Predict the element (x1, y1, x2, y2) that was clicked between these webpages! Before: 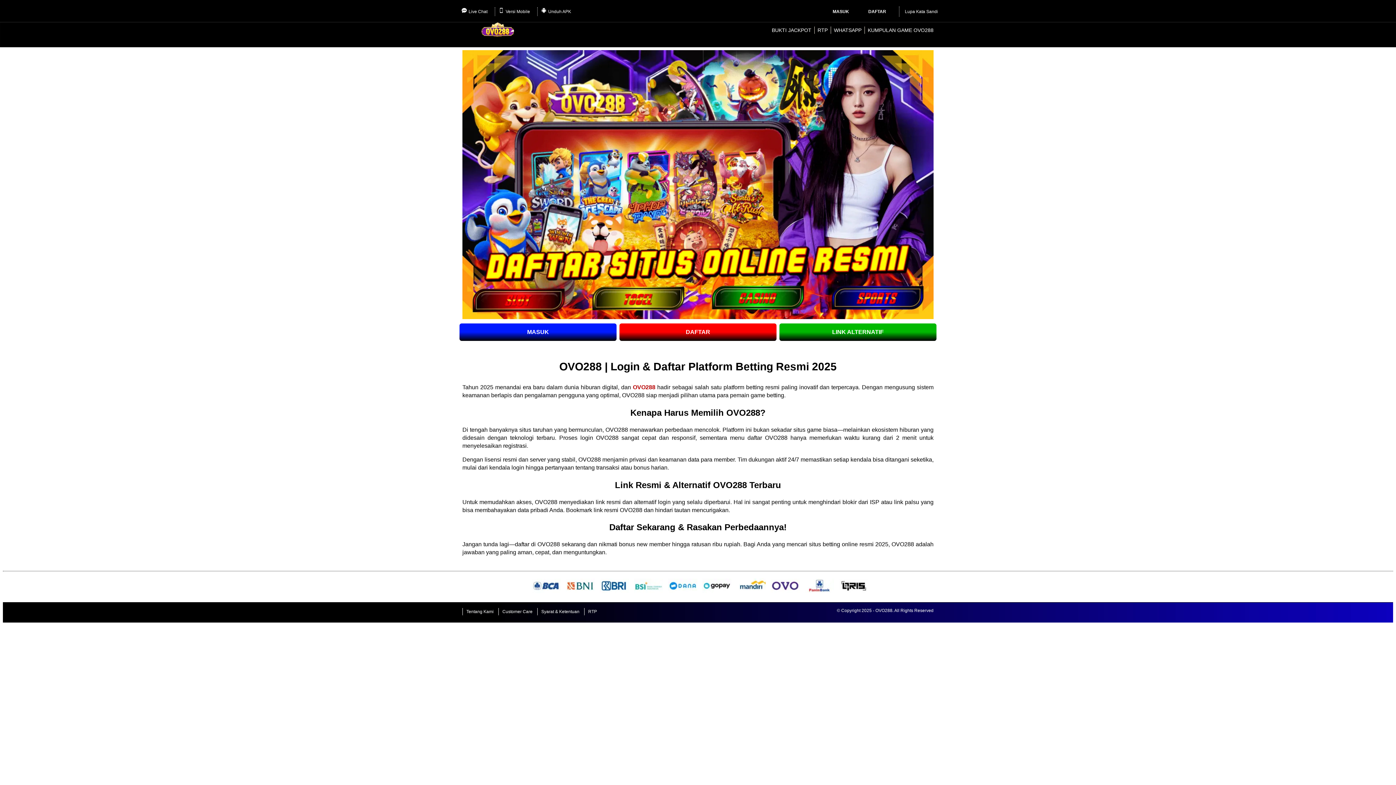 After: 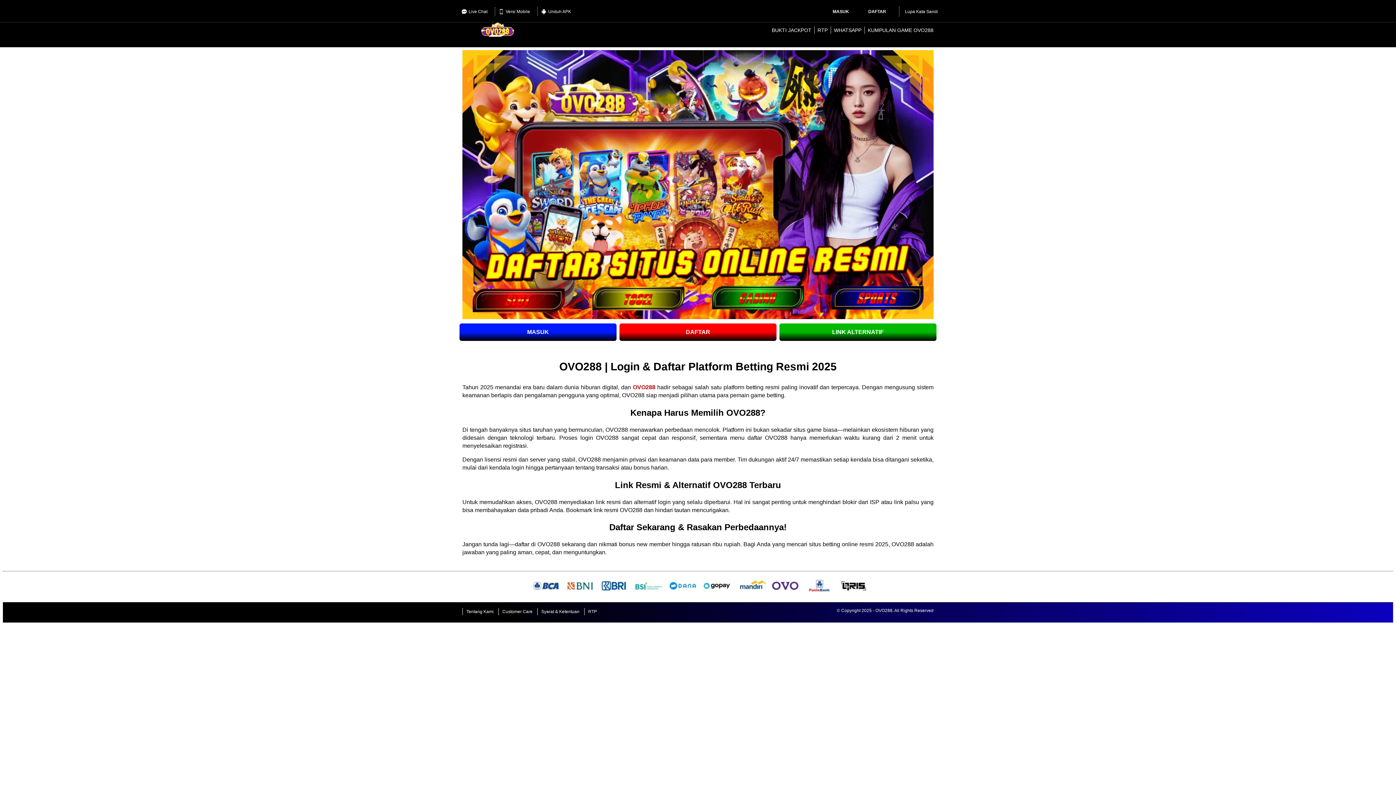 Action: label: MASUK bbox: (824, 6, 857, 16)